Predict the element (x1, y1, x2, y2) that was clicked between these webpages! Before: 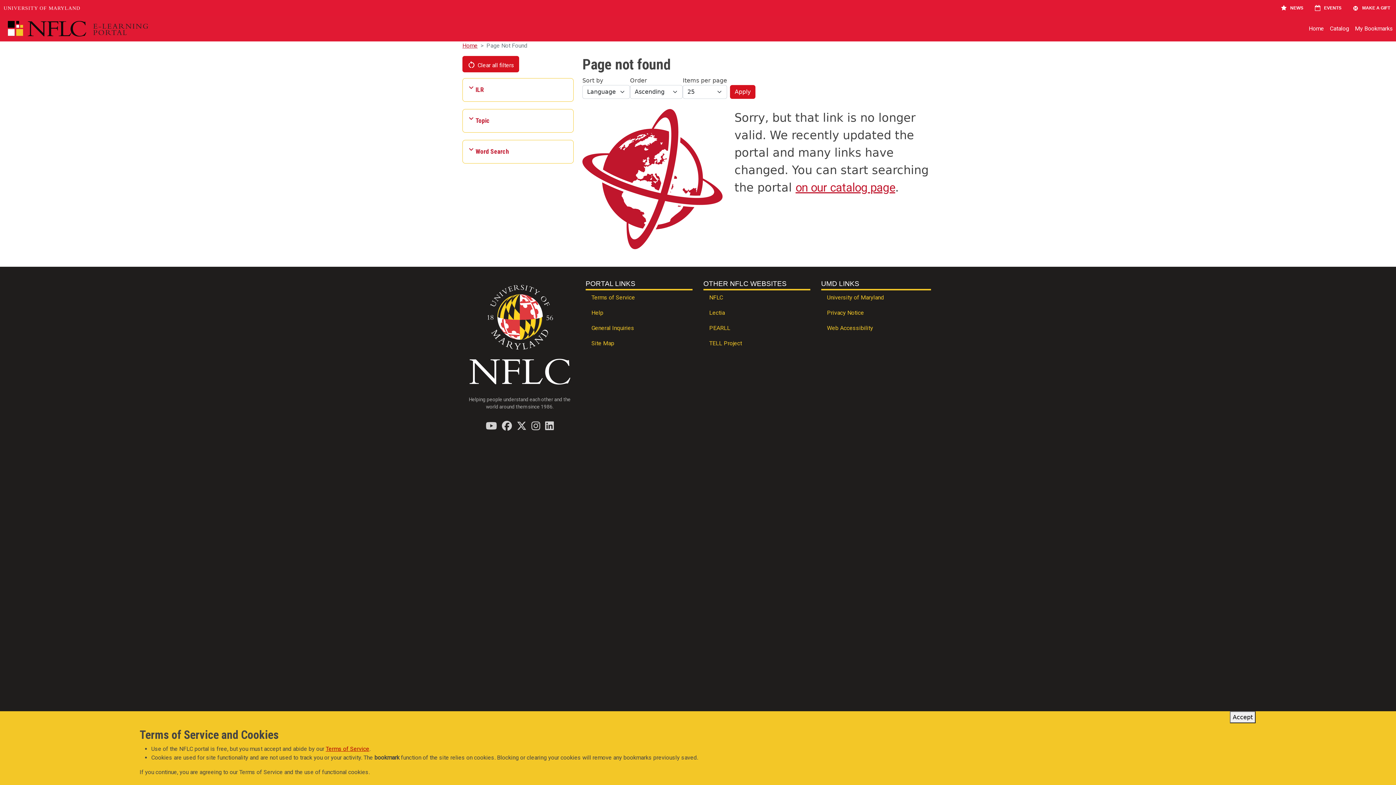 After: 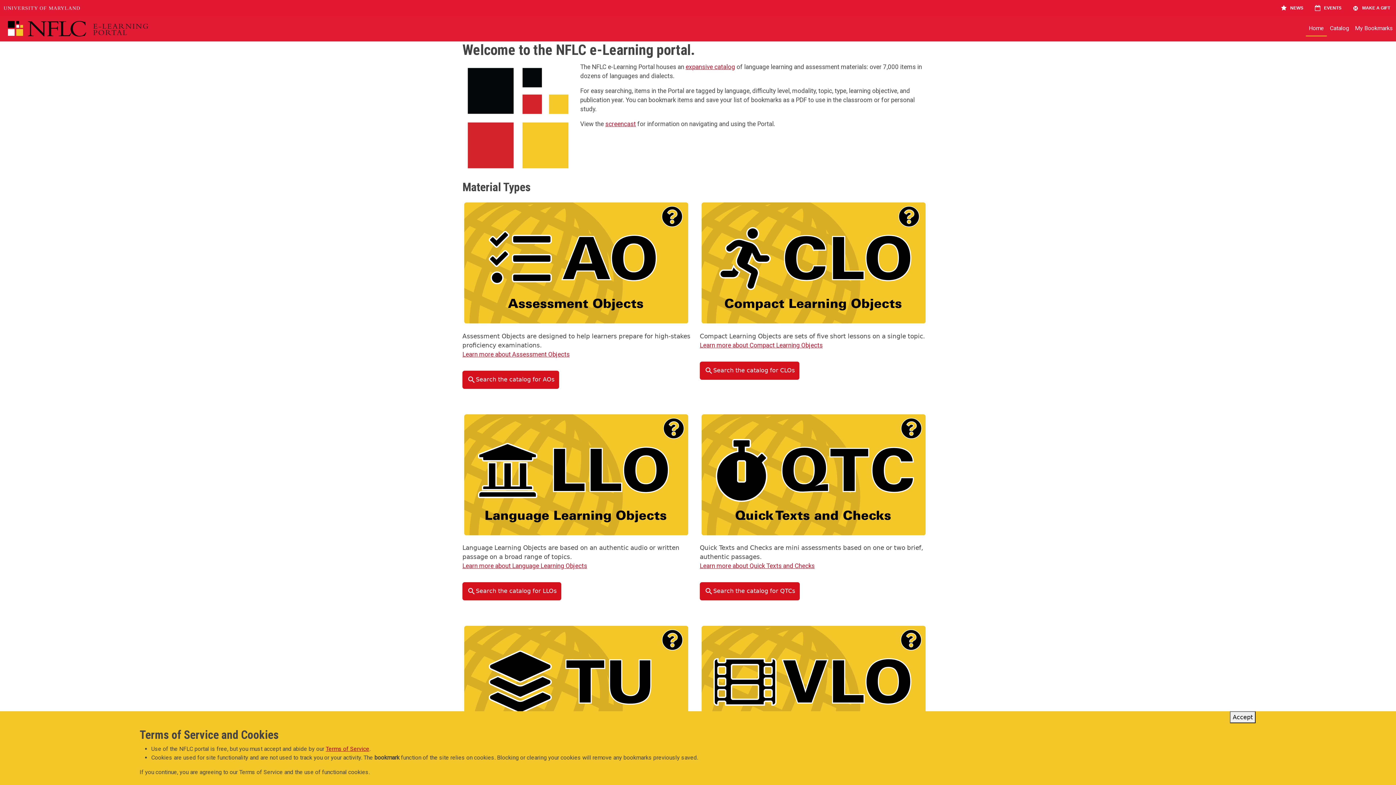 Action: label: Home bbox: (462, 42, 477, 49)